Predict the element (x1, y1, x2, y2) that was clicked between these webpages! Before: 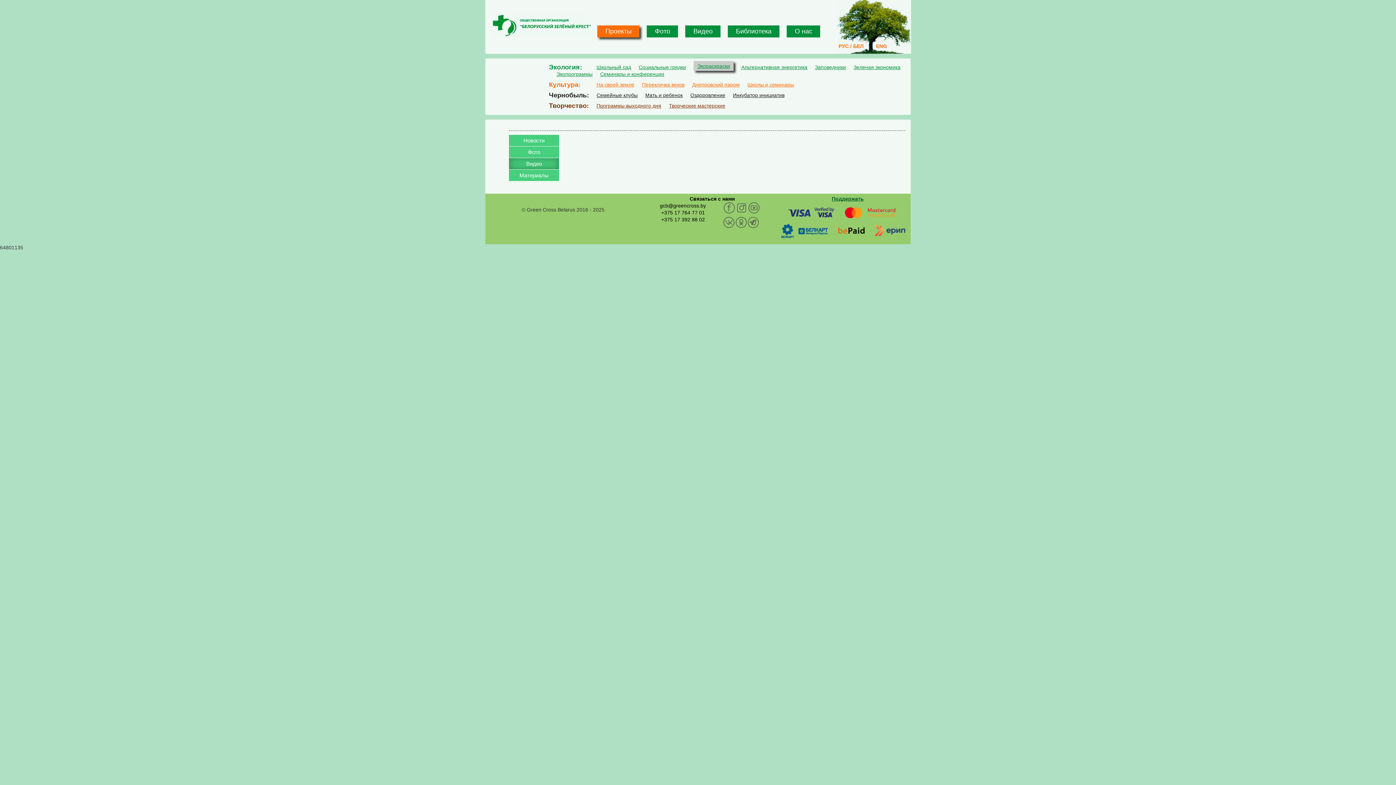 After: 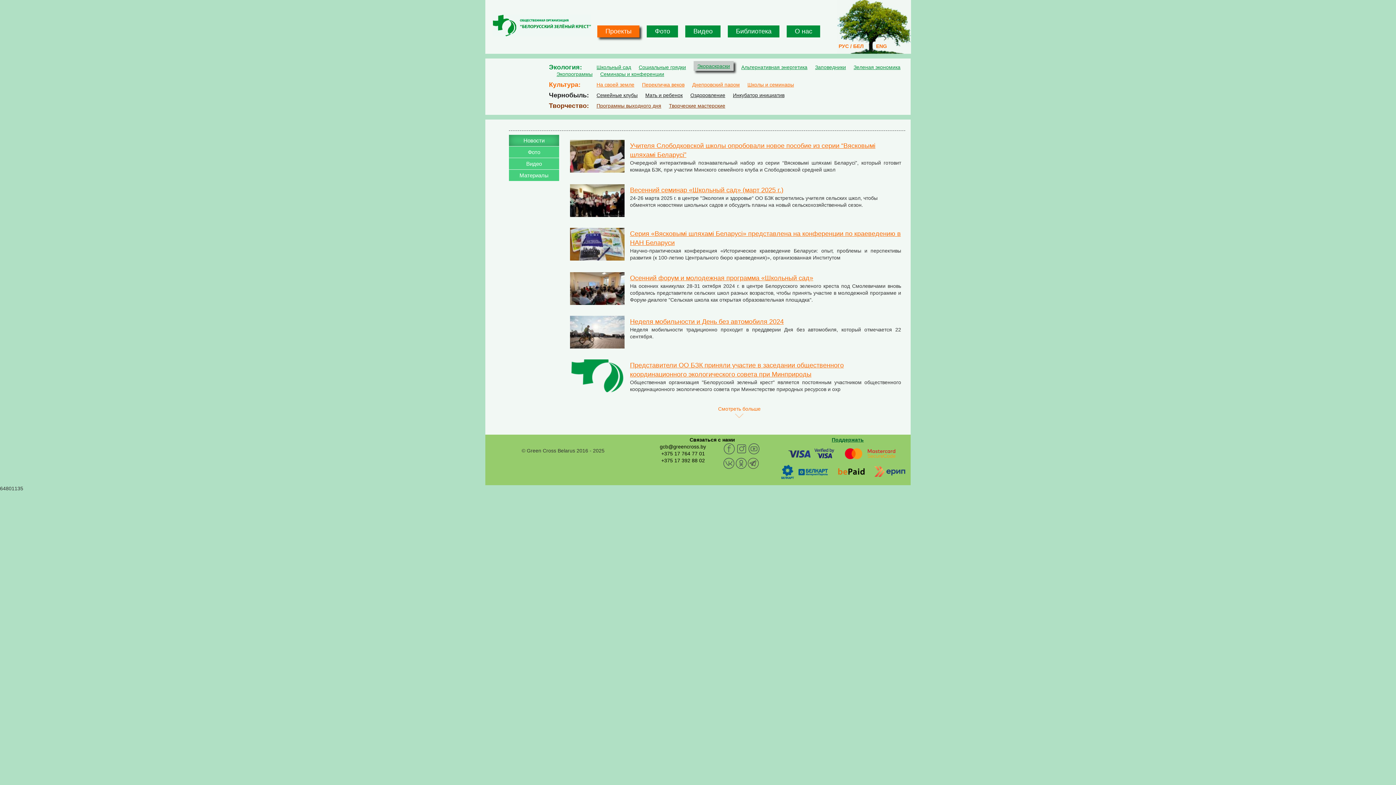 Action: bbox: (697, 63, 730, 69) label: Экораскраски